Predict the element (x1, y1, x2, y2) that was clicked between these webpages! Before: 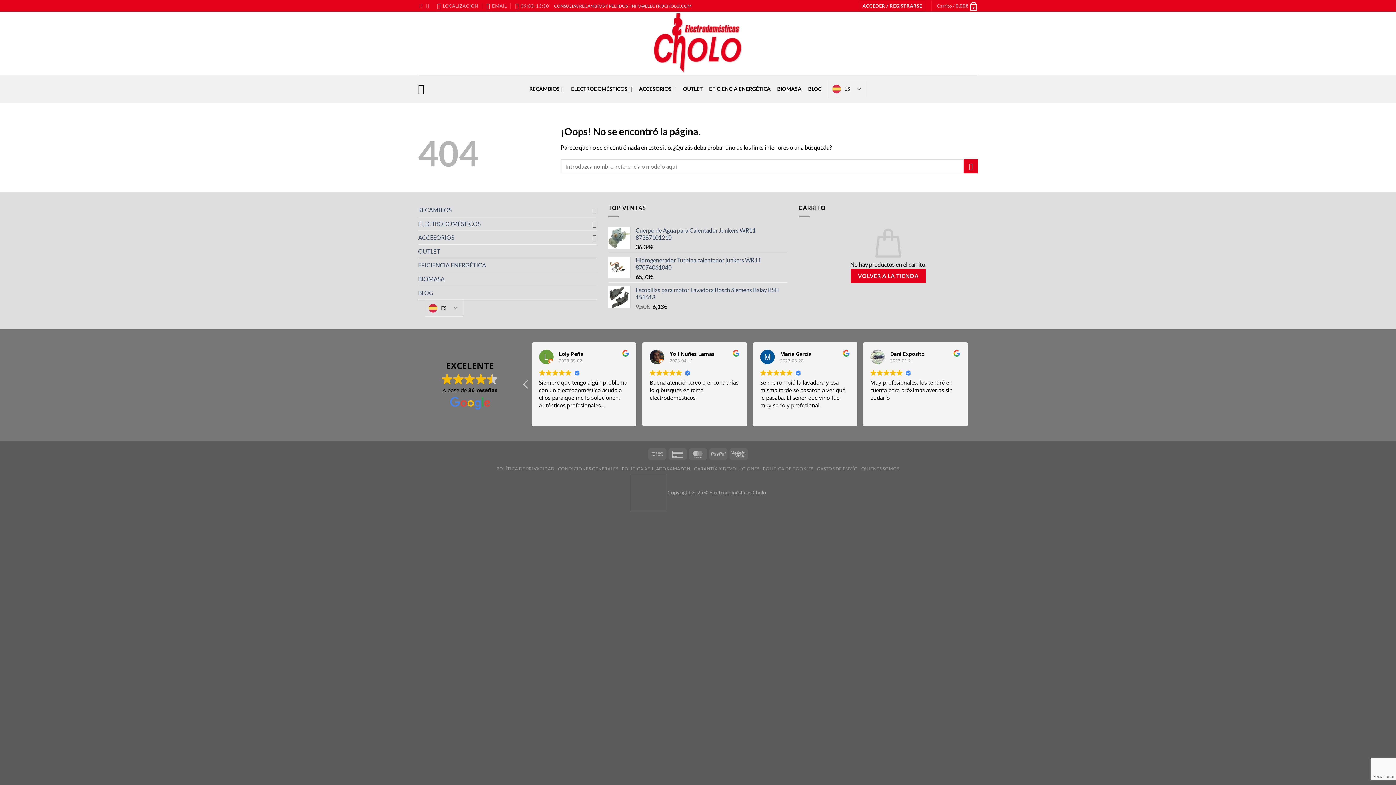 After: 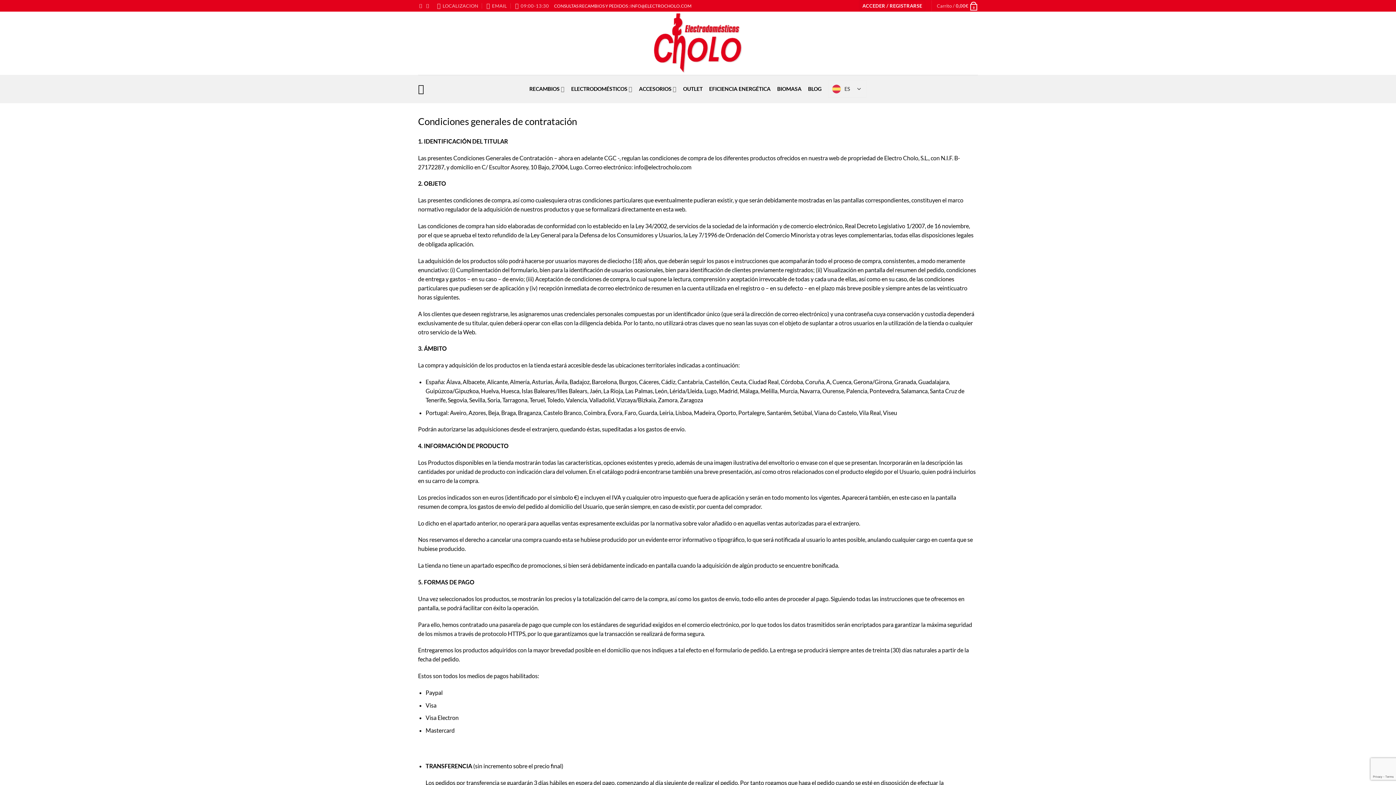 Action: label: CONDICIONES GENERALES bbox: (558, 466, 618, 471)